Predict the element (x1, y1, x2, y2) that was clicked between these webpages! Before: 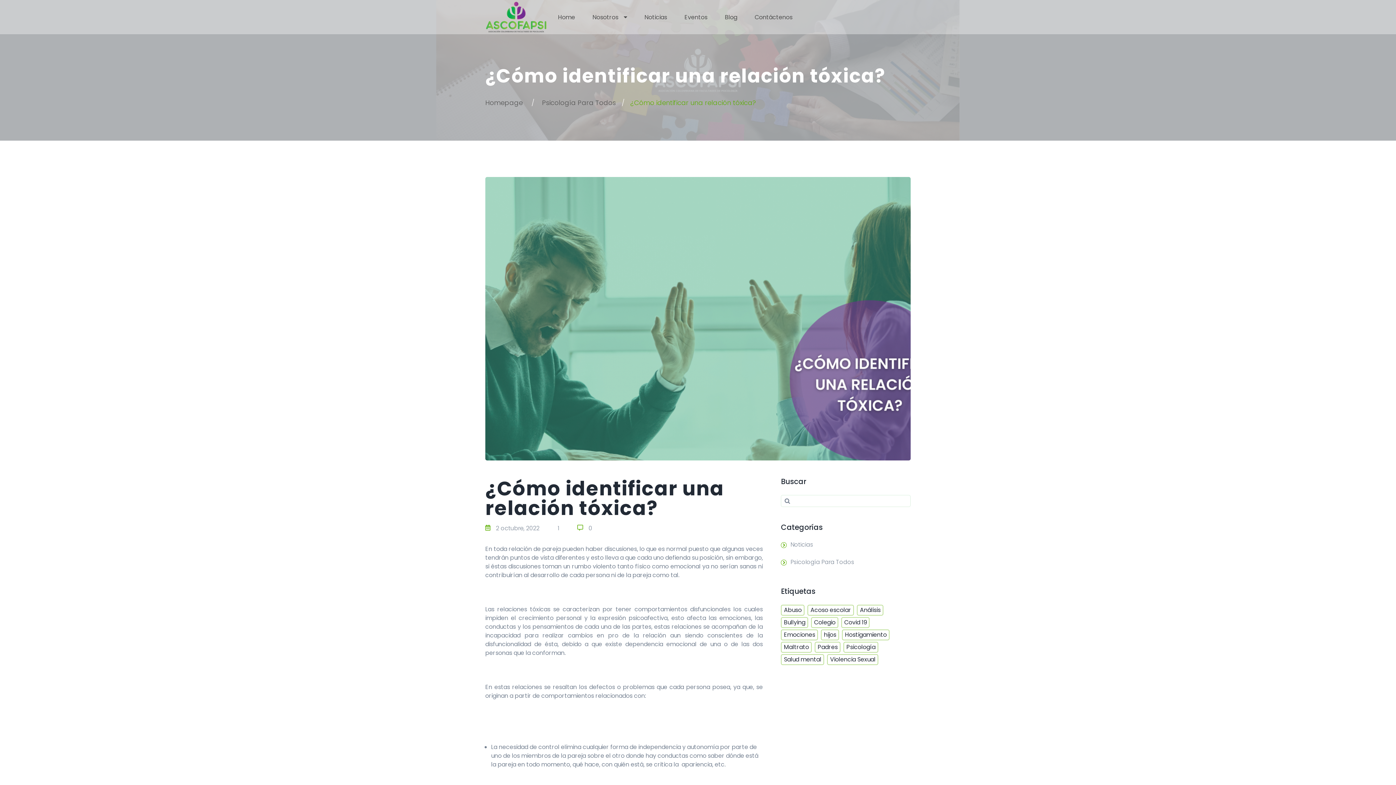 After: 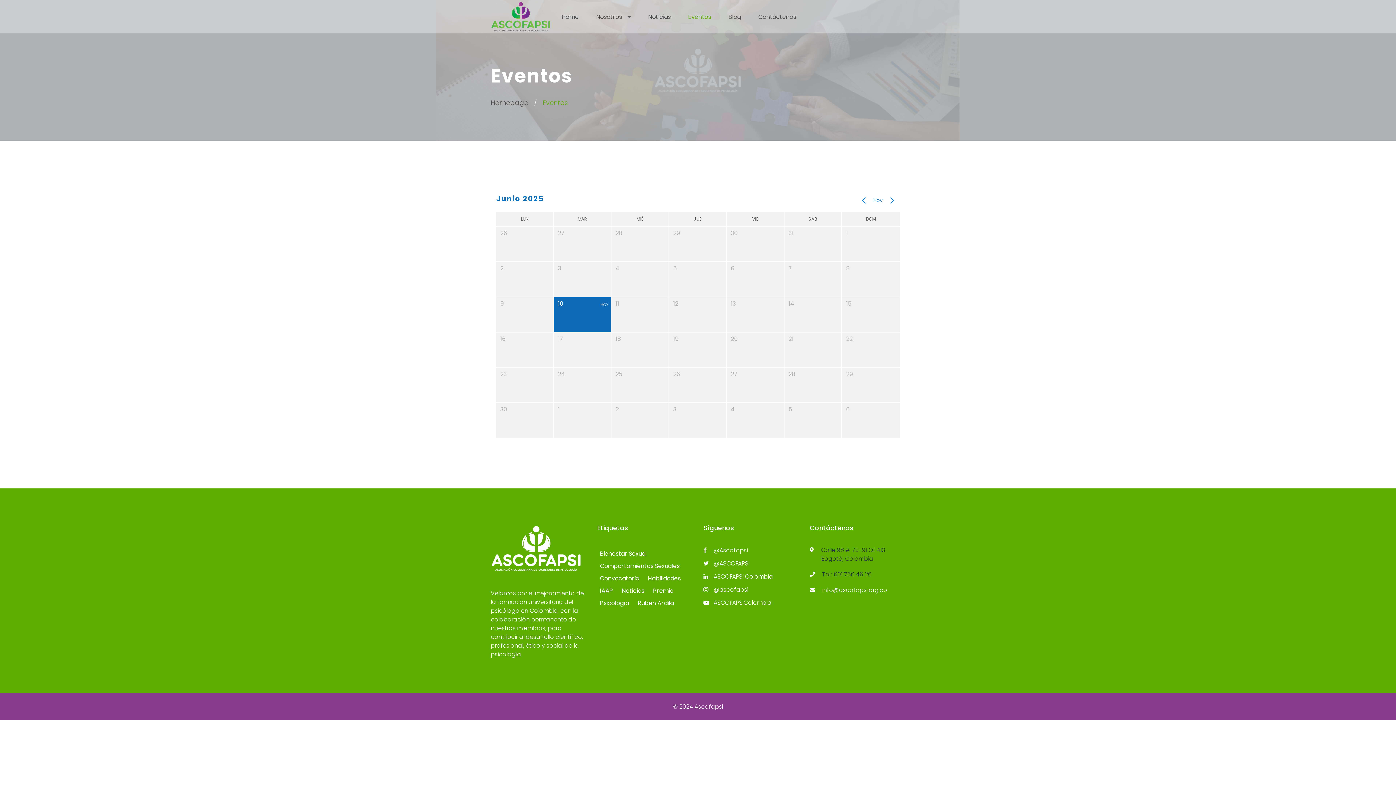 Action: bbox: (684, 0, 707, 33) label: Eventos